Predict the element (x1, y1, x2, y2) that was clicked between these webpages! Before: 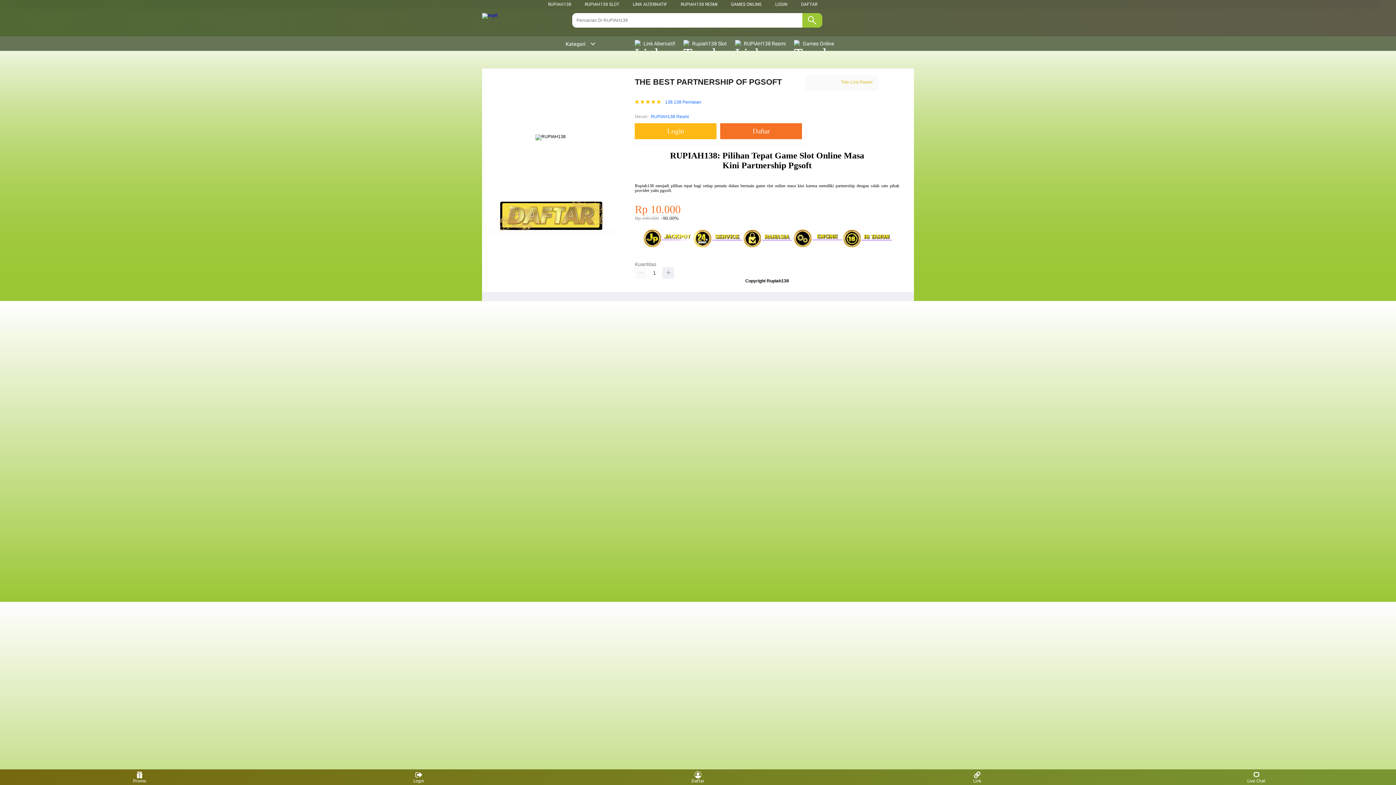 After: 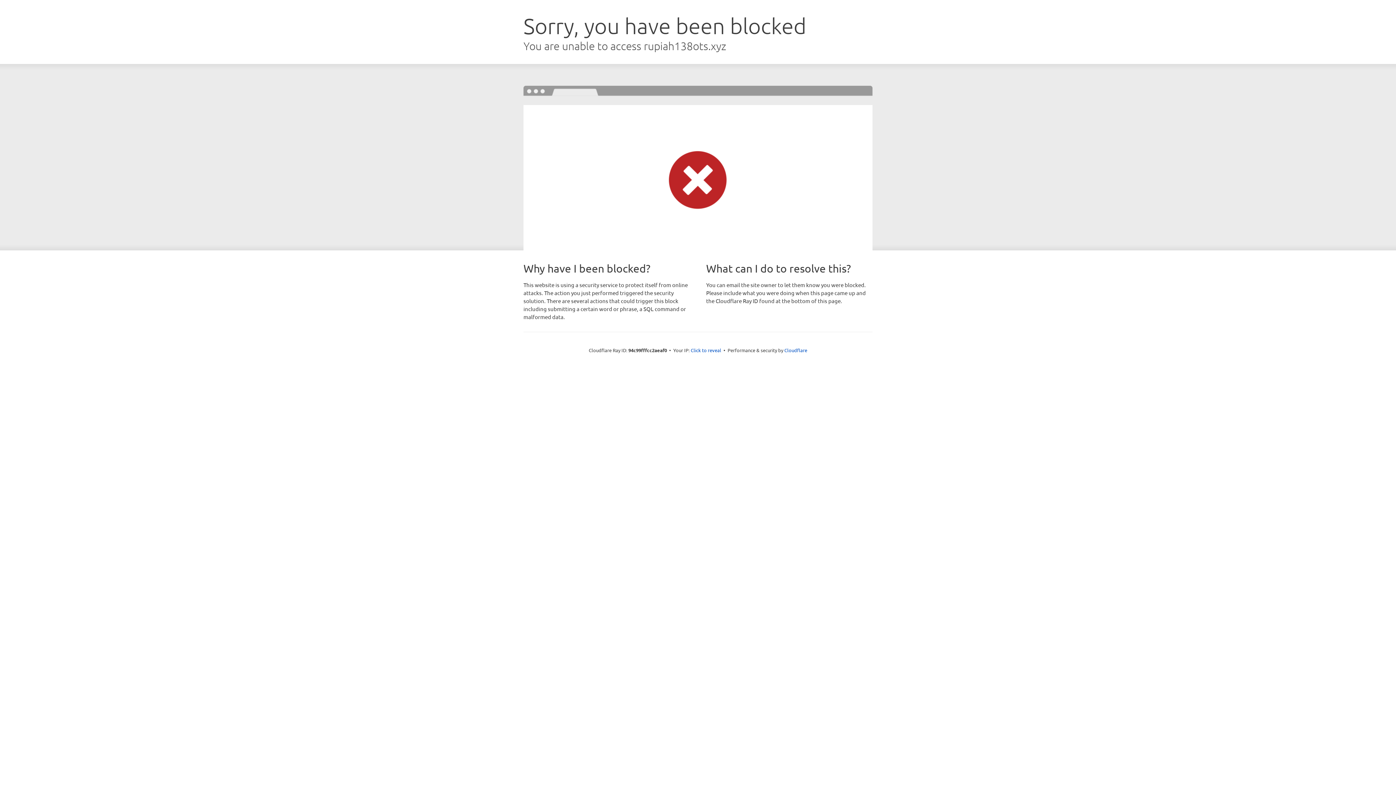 Action: label: Login bbox: (635, 123, 720, 139)